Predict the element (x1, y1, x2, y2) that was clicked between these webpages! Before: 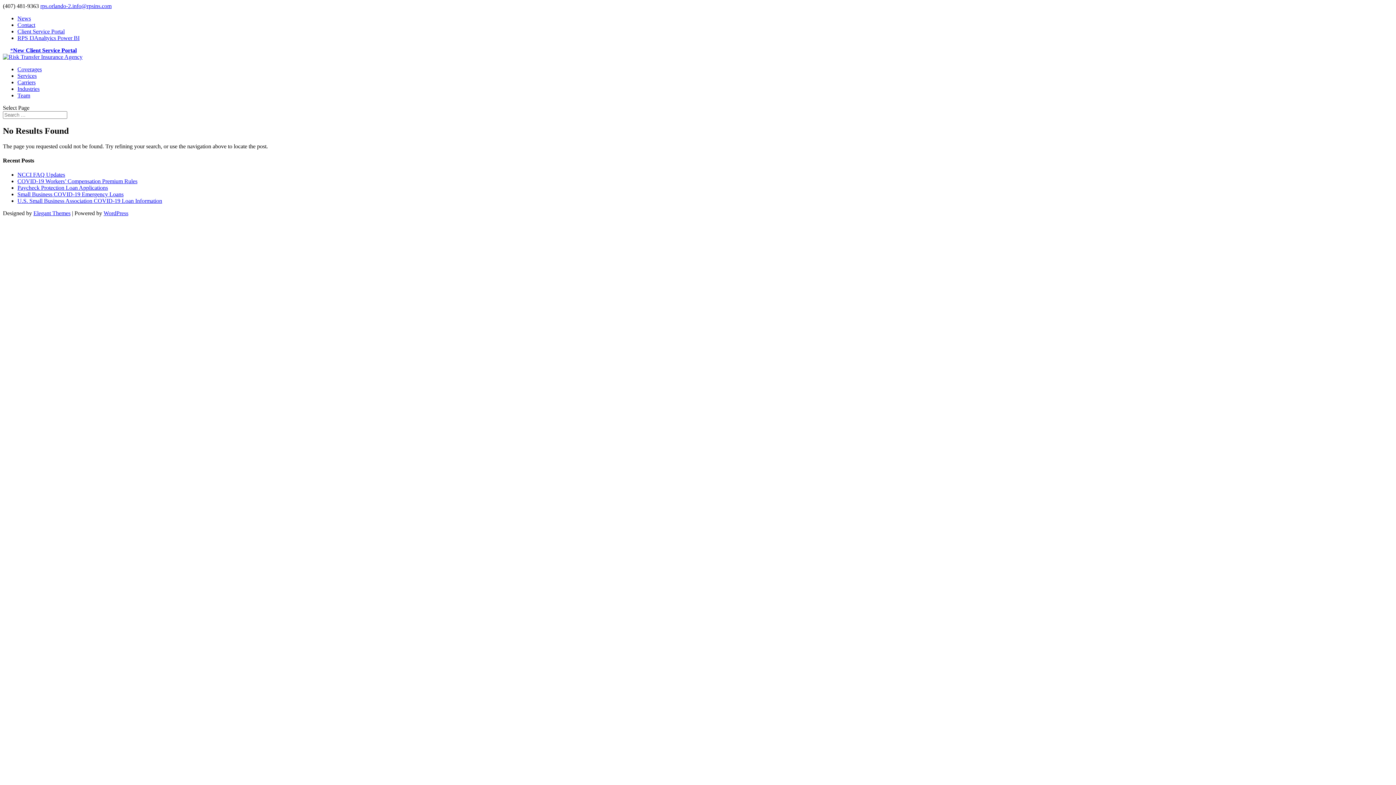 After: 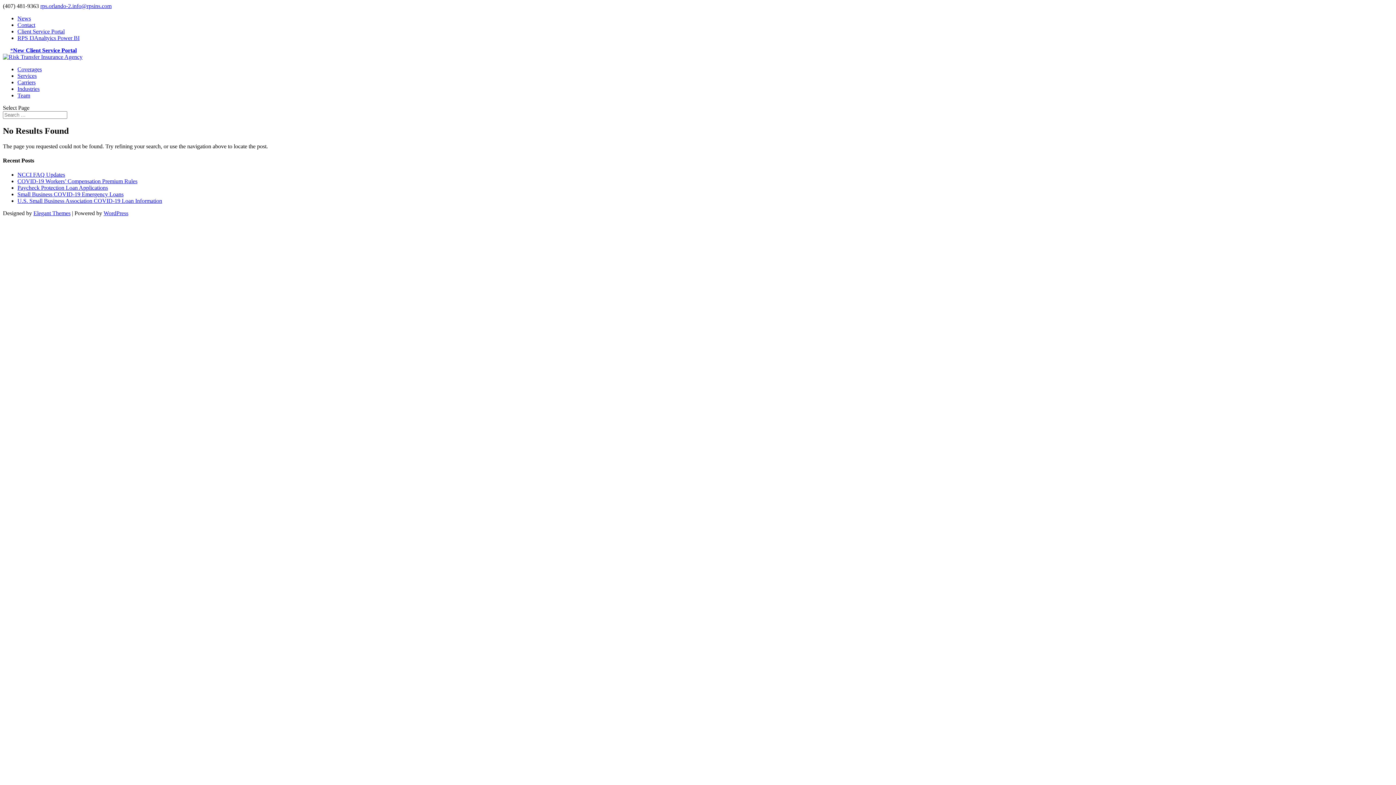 Action: label: *New Client Service Portal bbox: (10, 47, 76, 53)